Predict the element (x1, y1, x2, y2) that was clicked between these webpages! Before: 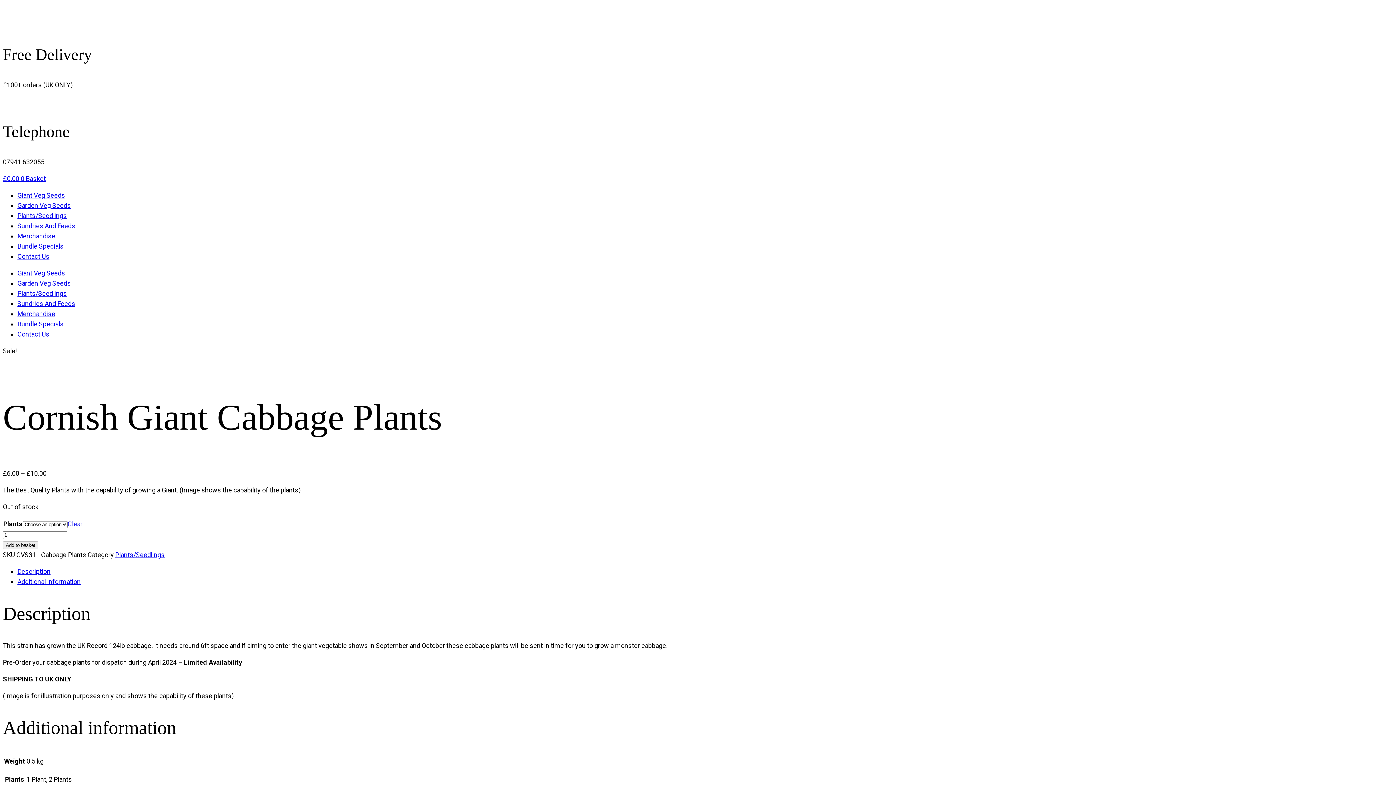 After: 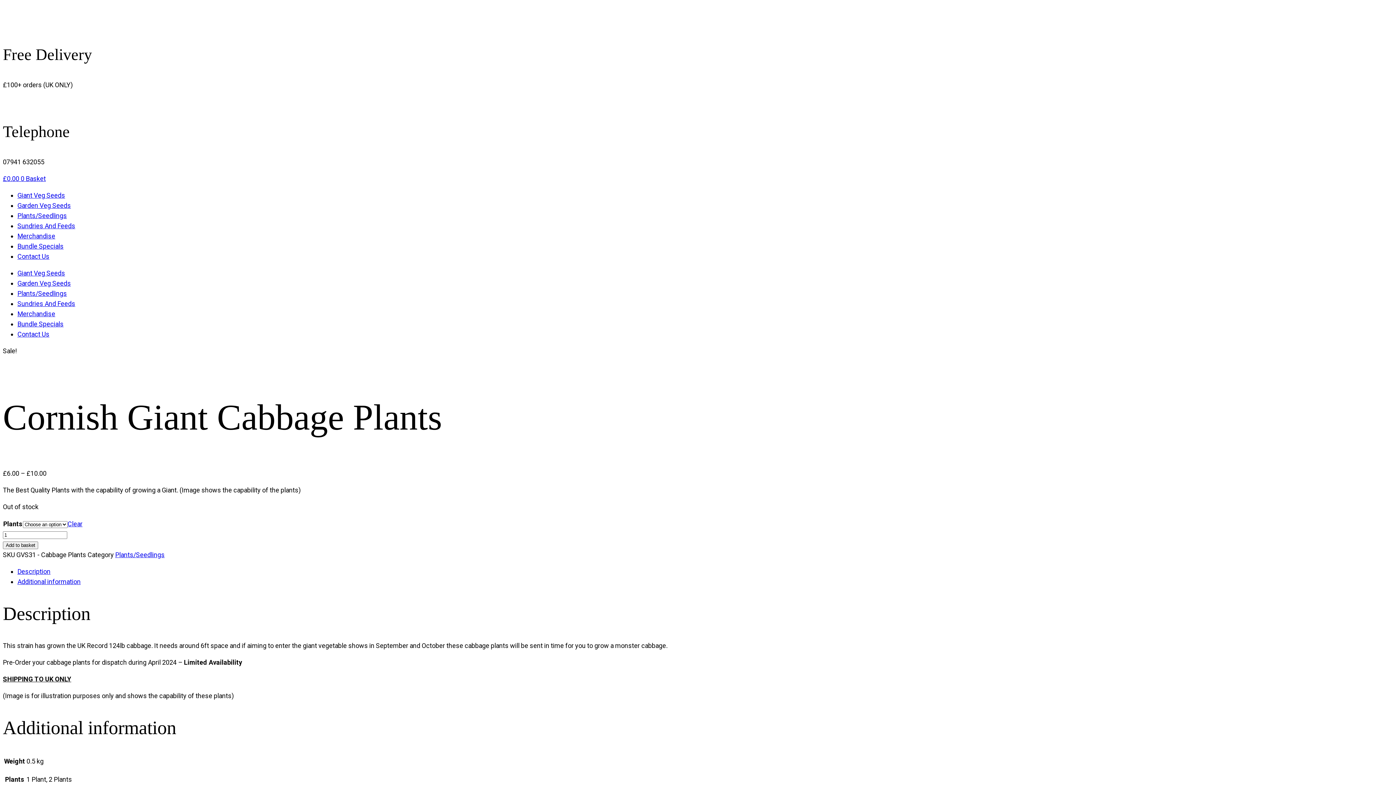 Action: label: £0.00 0 Basket bbox: (2, 174, 45, 182)